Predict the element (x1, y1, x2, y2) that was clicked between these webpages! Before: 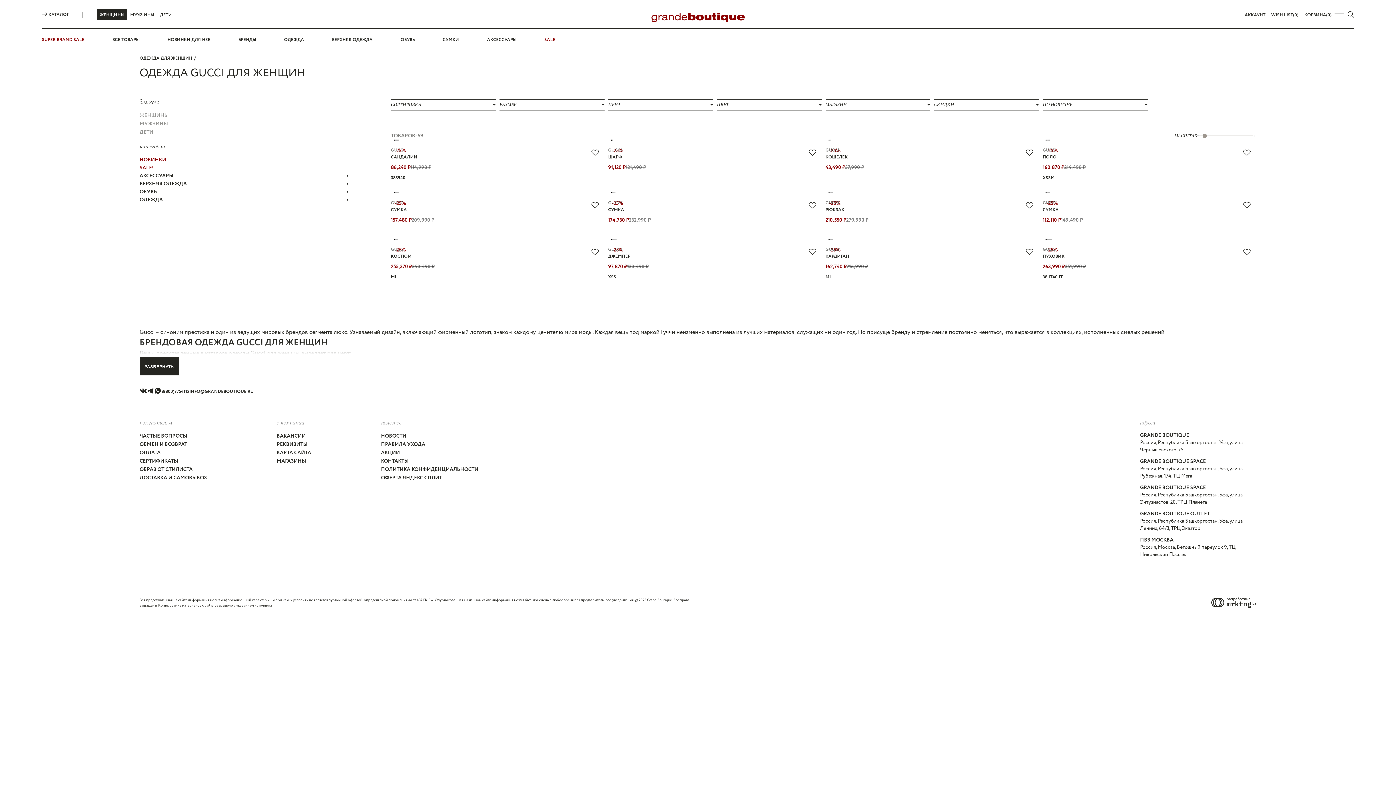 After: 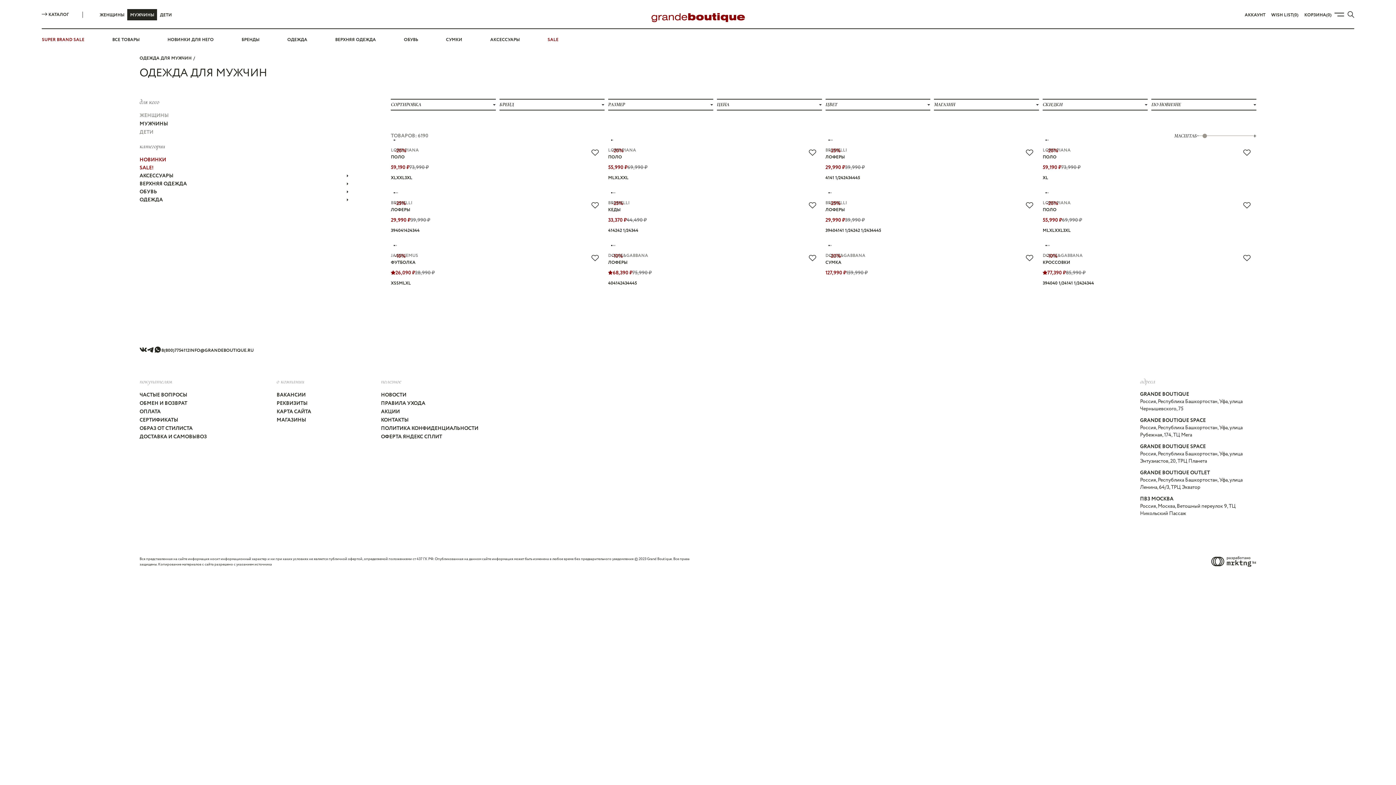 Action: label: МУЖЧИНЫ bbox: (127, 8, 157, 20)